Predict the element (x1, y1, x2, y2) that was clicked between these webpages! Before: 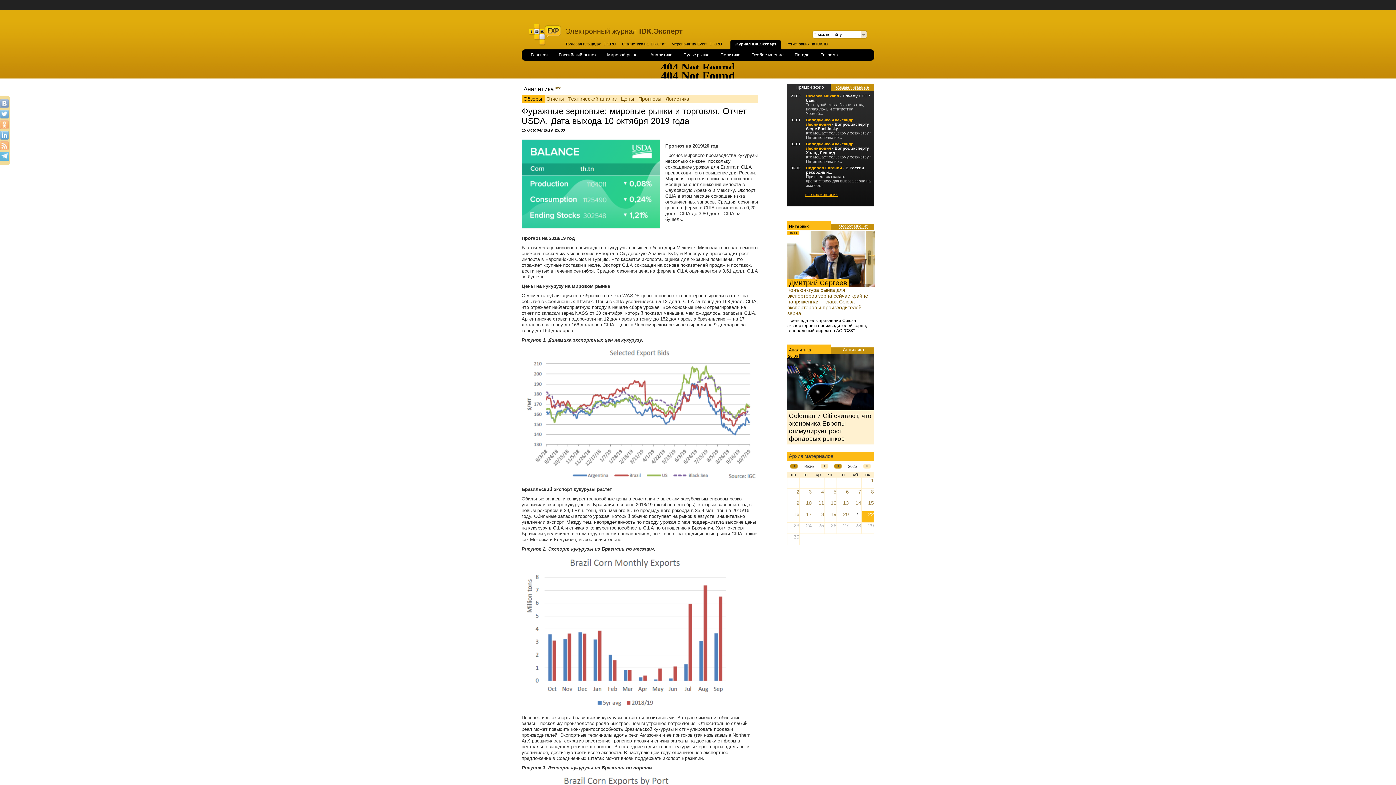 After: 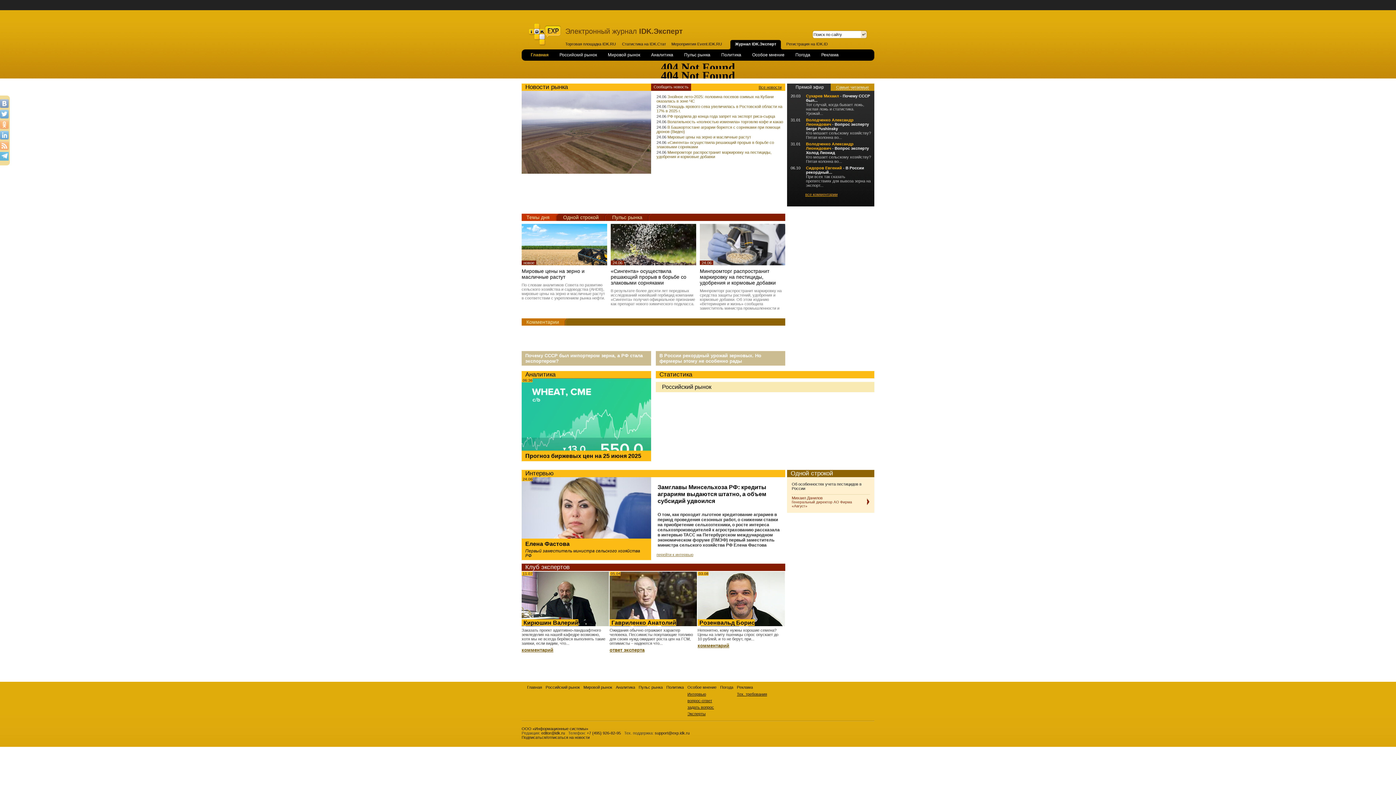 Action: bbox: (525, 49, 553, 60) label: Главная